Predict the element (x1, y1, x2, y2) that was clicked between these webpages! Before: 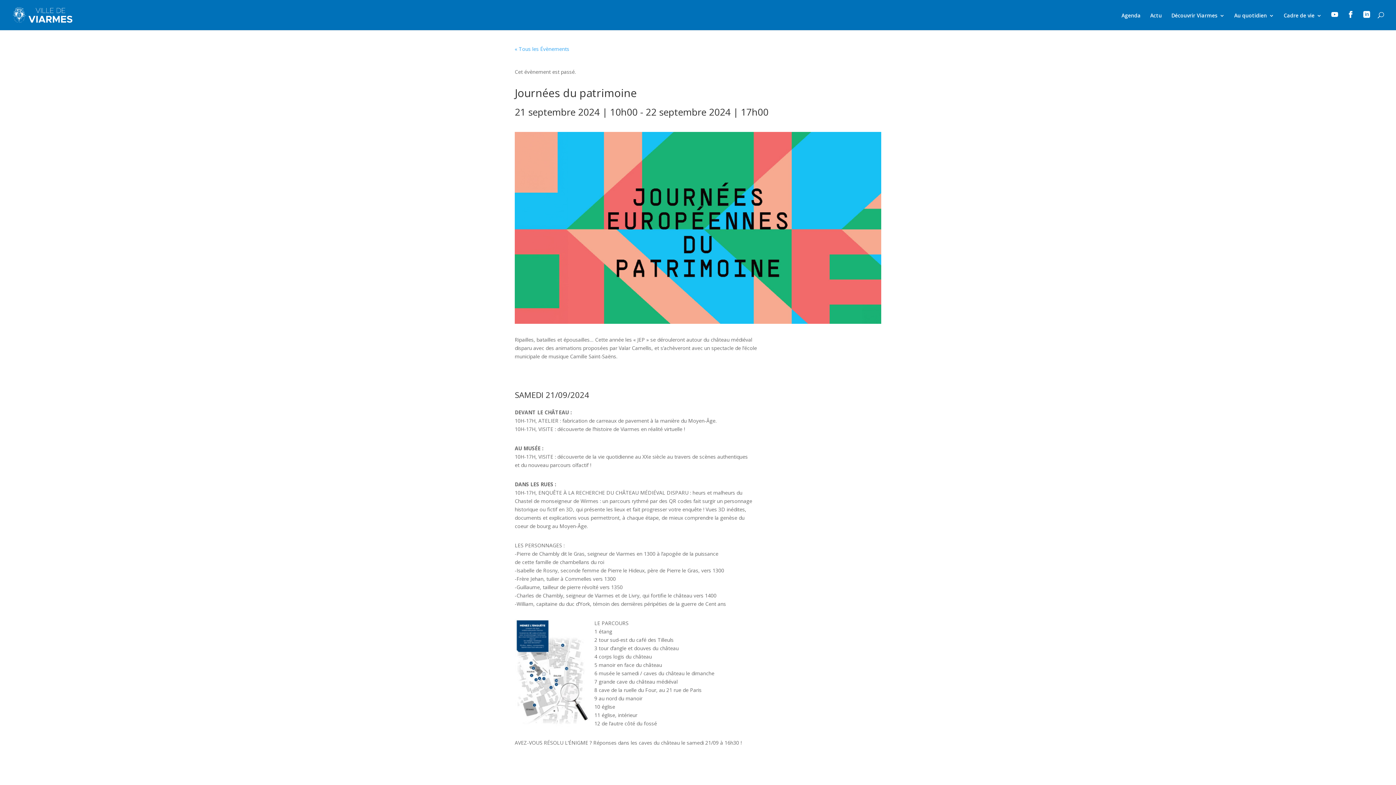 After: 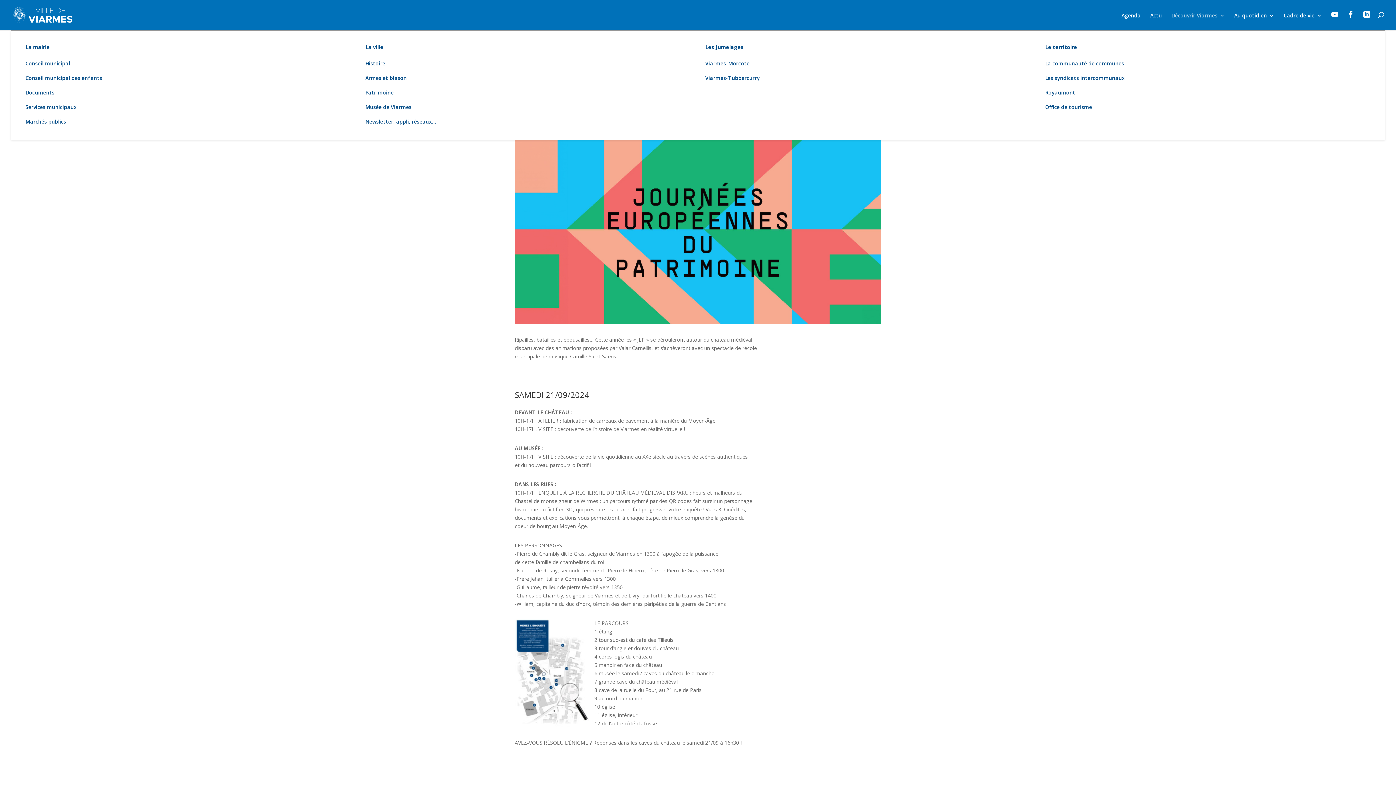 Action: bbox: (1171, 13, 1225, 30) label: Découvrir Viarmes